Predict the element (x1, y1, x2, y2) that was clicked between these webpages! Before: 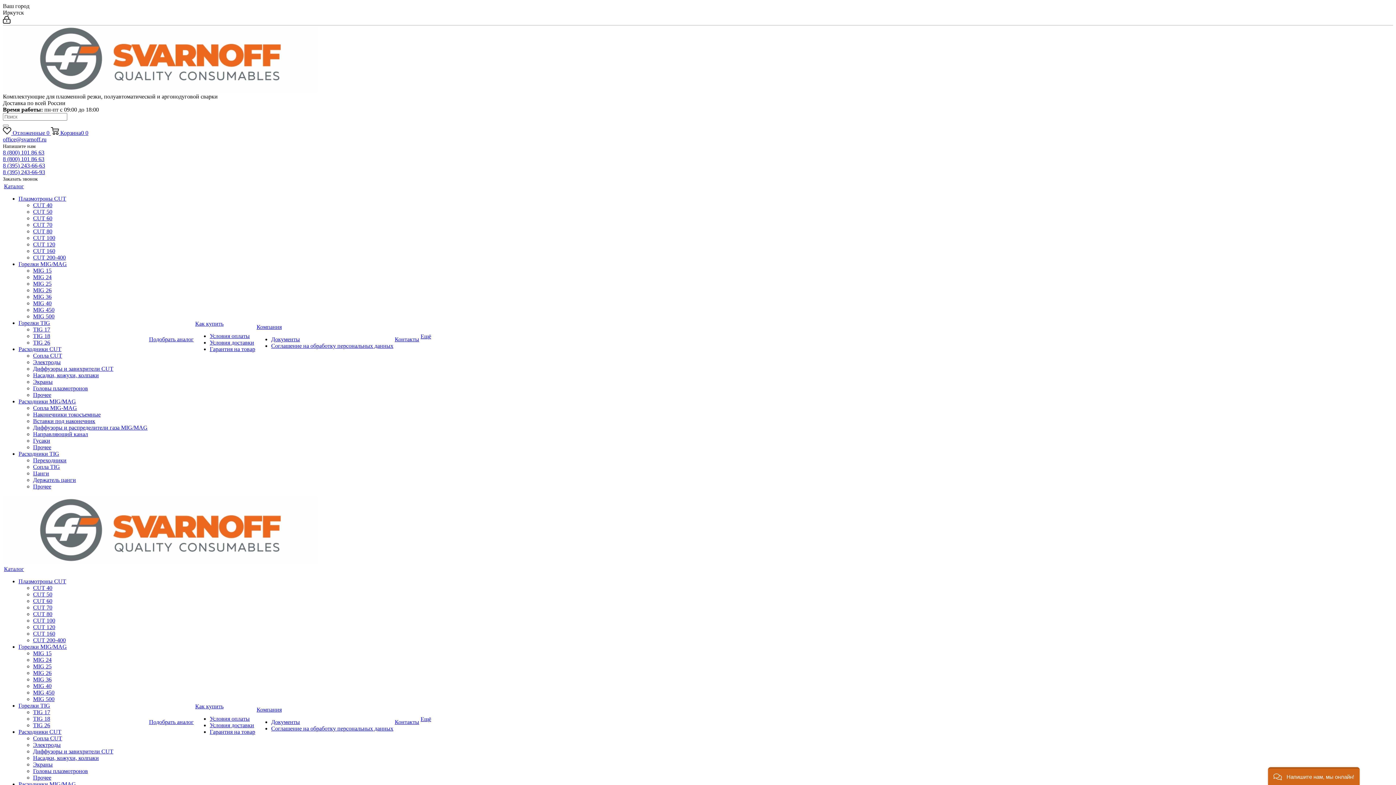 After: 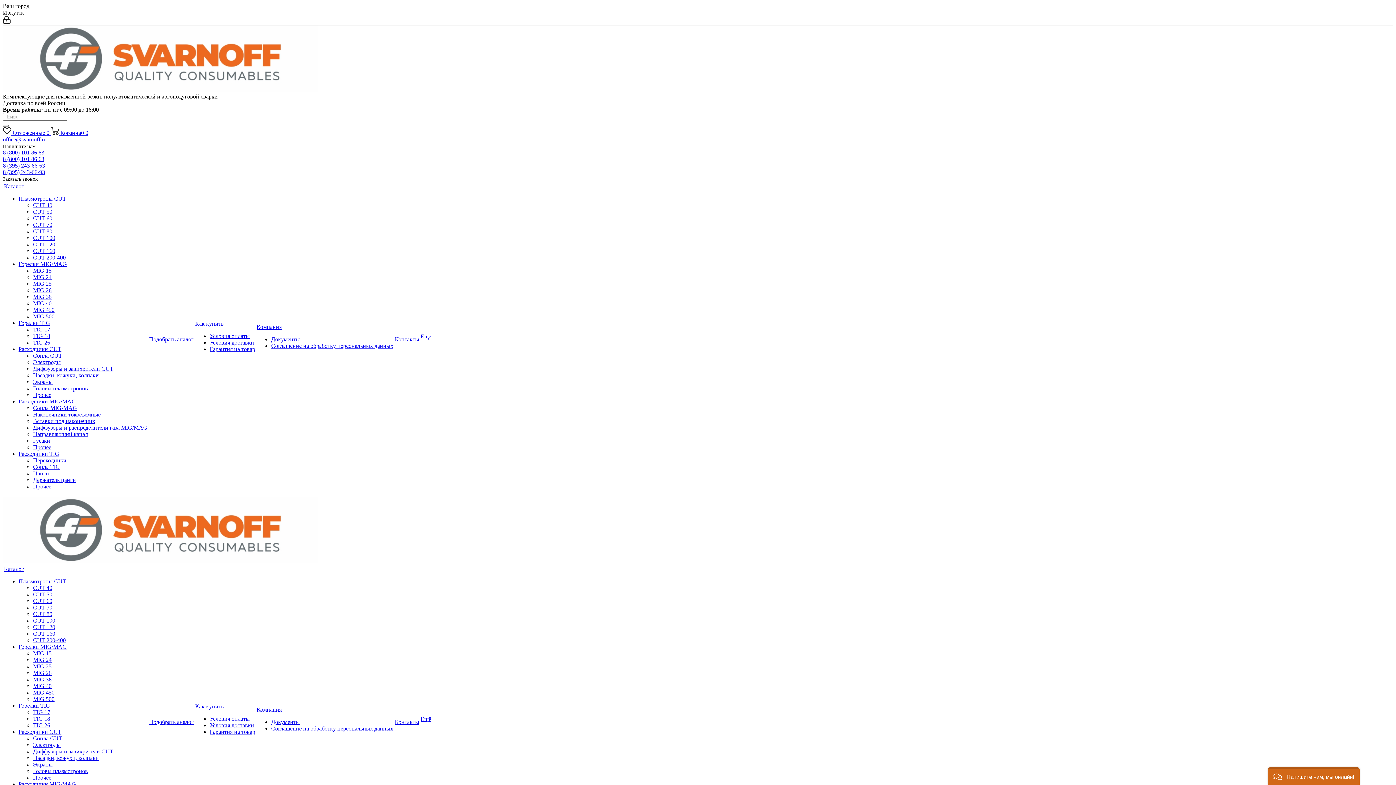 Action: label: CUT 70 bbox: (33, 604, 52, 610)